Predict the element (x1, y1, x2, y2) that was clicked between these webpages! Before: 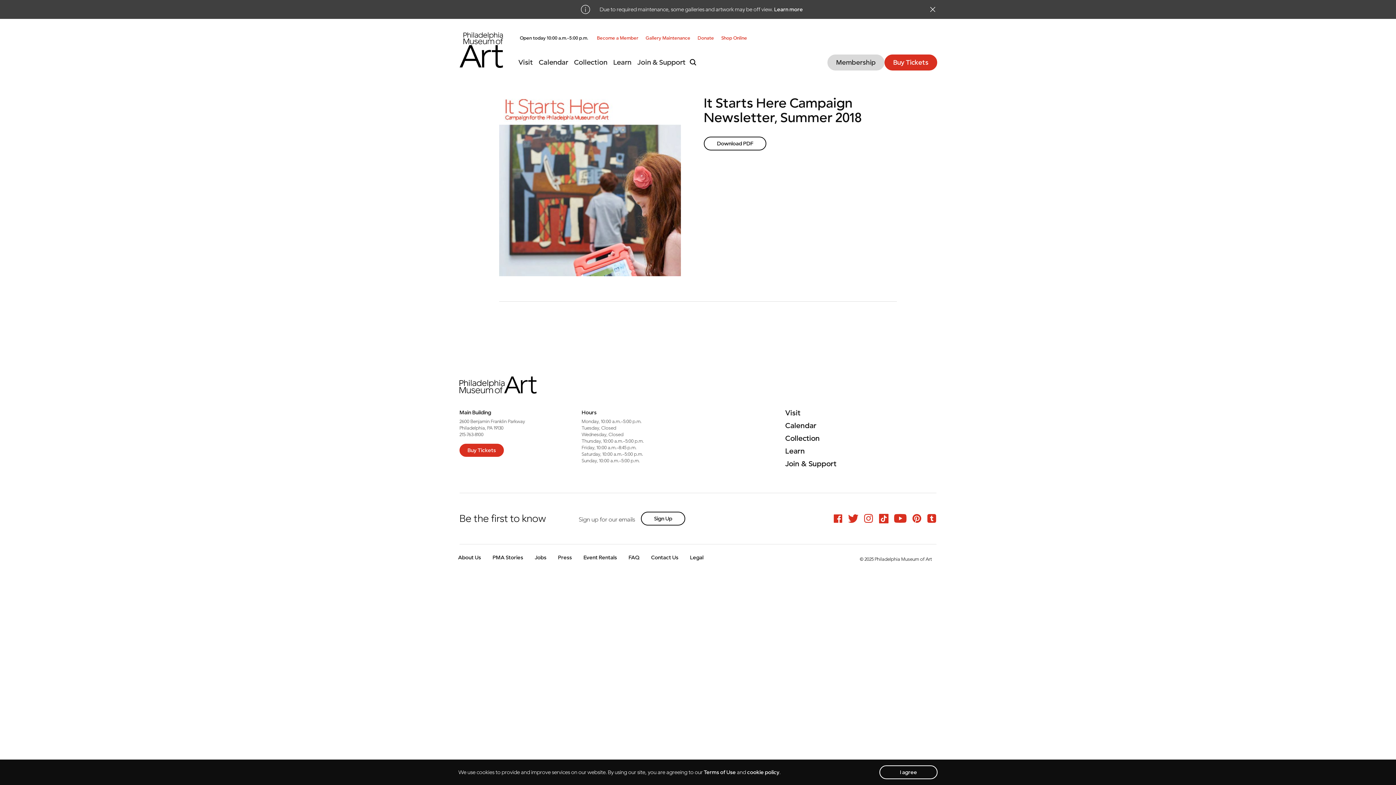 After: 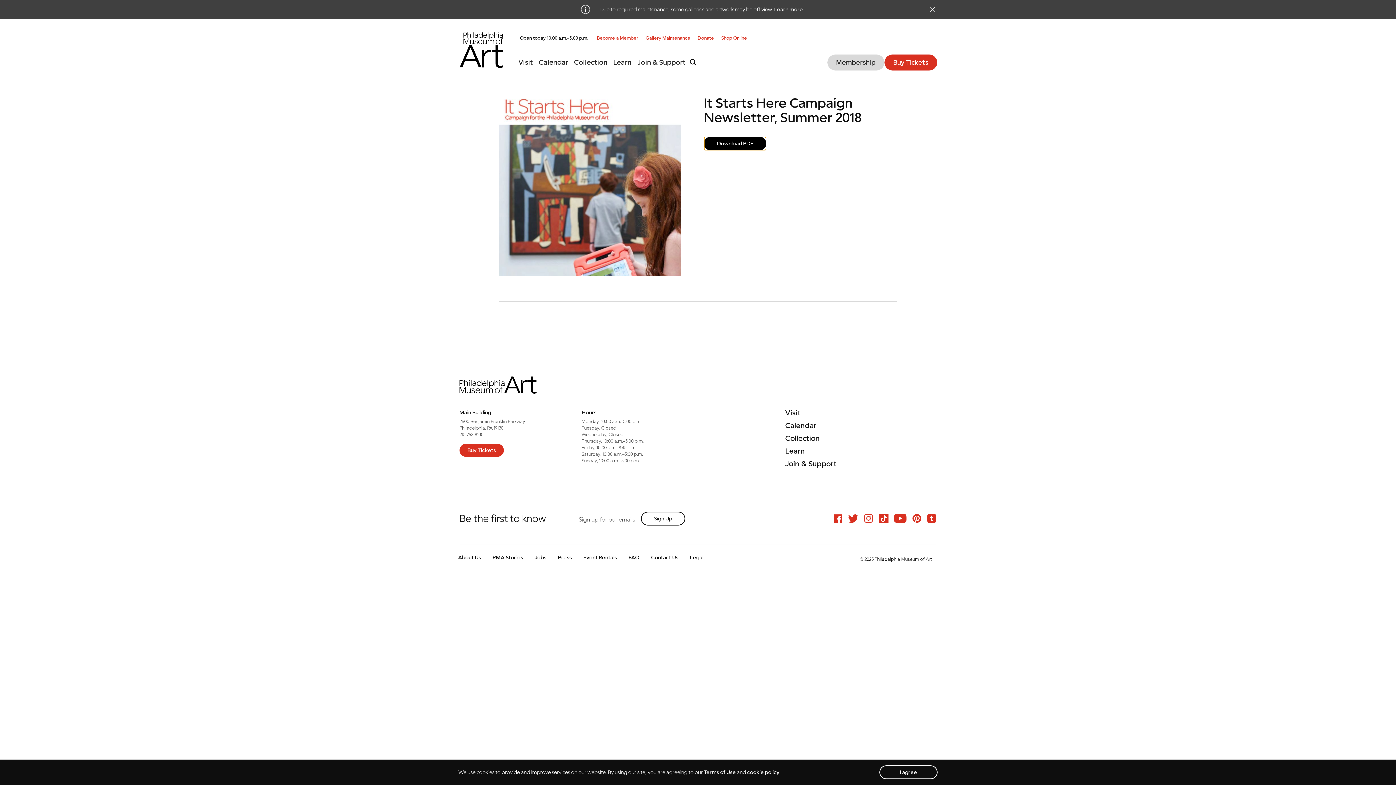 Action: label: Download PDF bbox: (704, 136, 766, 150)